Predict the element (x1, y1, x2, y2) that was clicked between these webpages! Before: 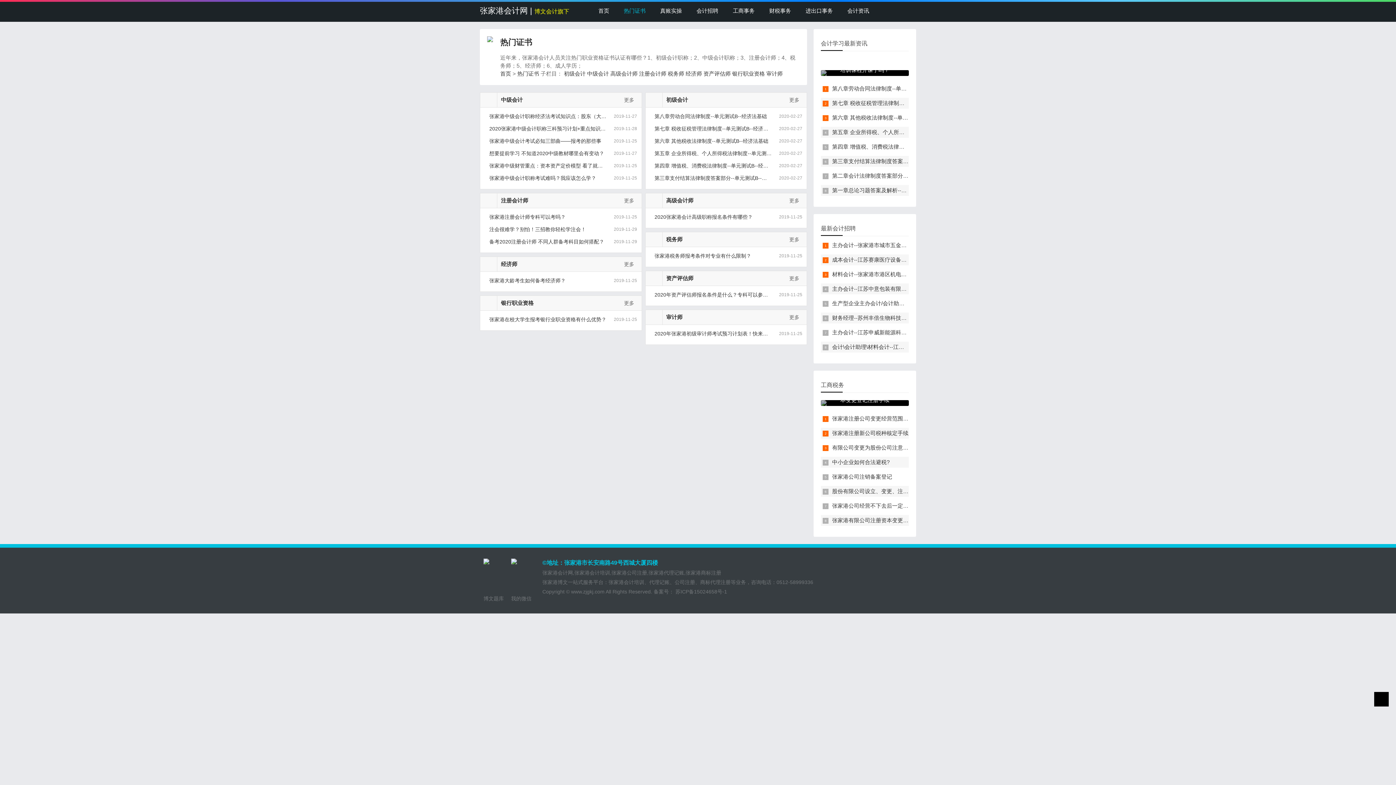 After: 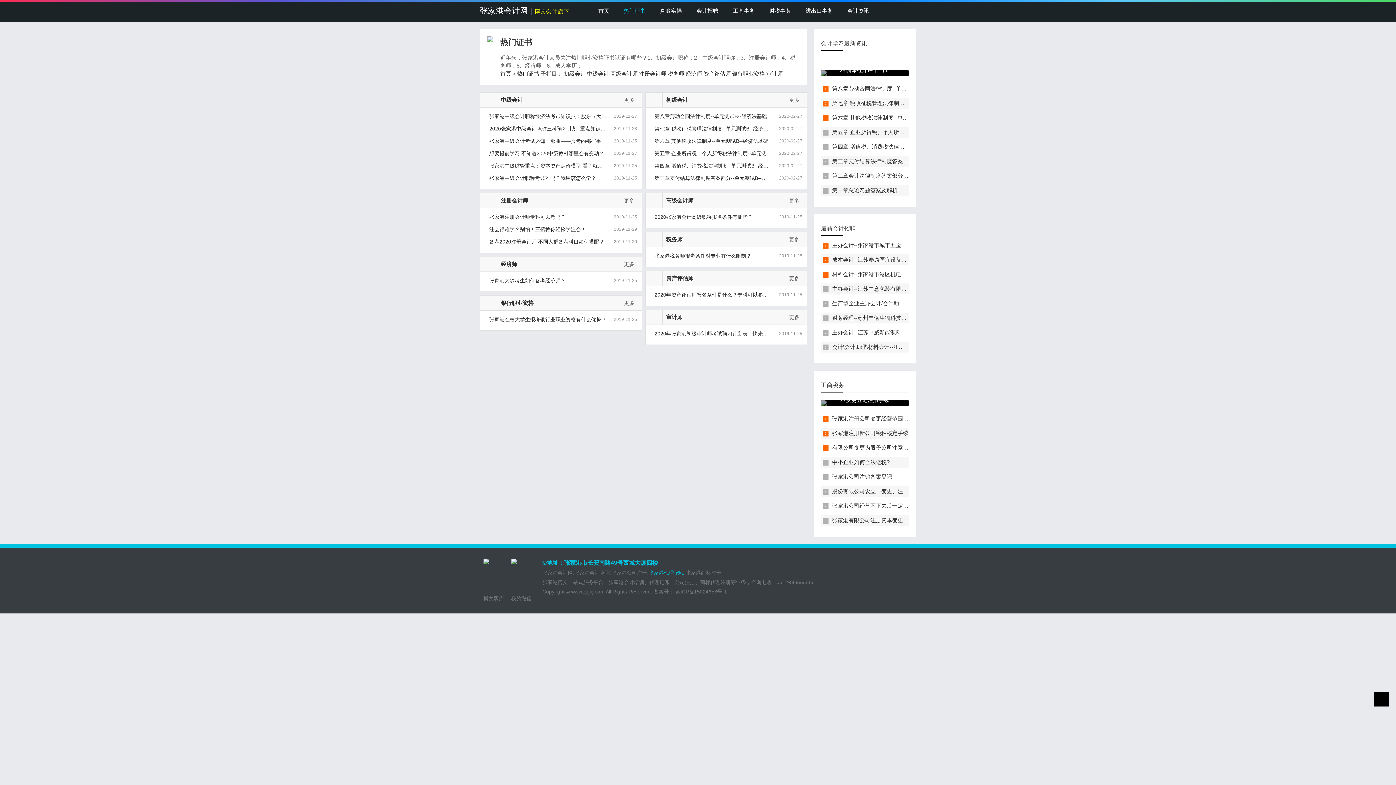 Action: bbox: (648, 570, 684, 576) label: 张家港代理记账